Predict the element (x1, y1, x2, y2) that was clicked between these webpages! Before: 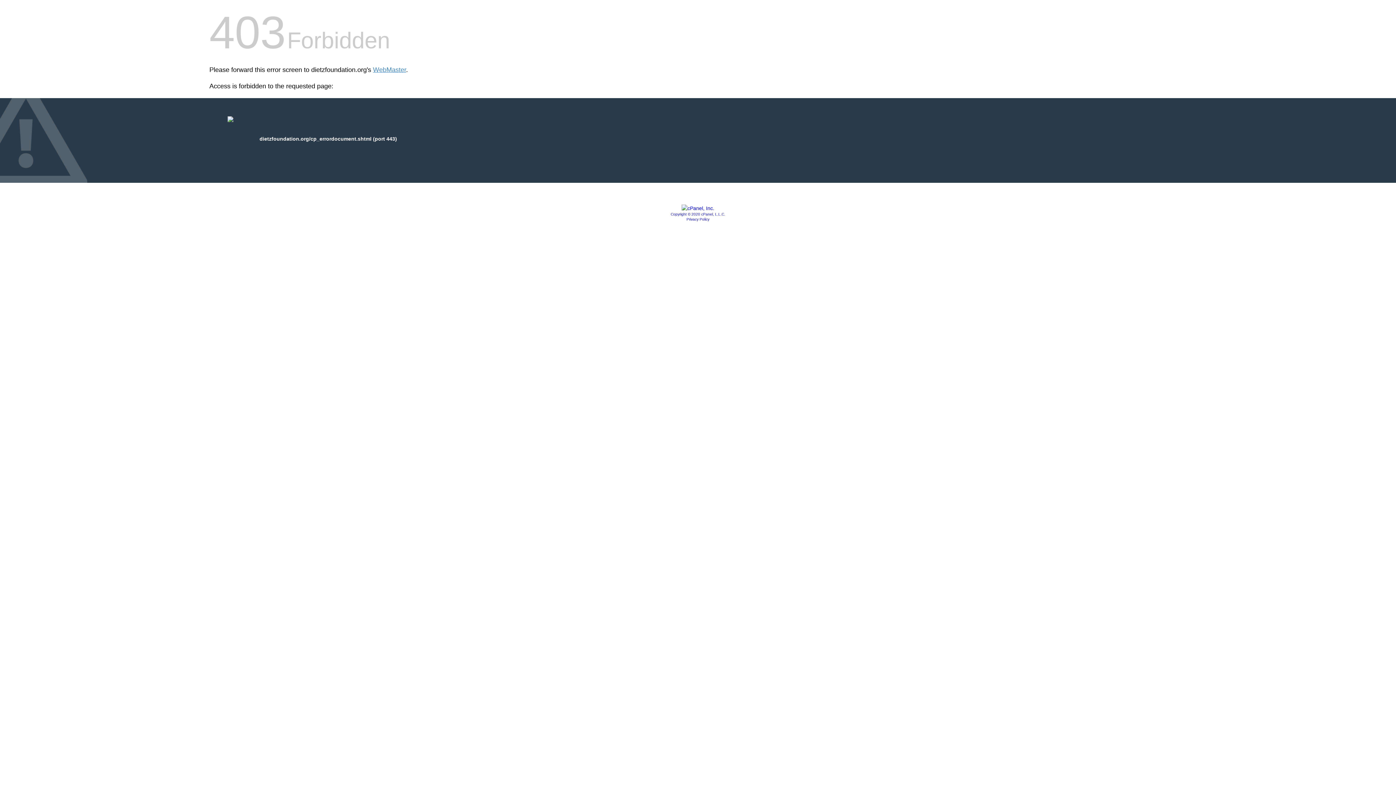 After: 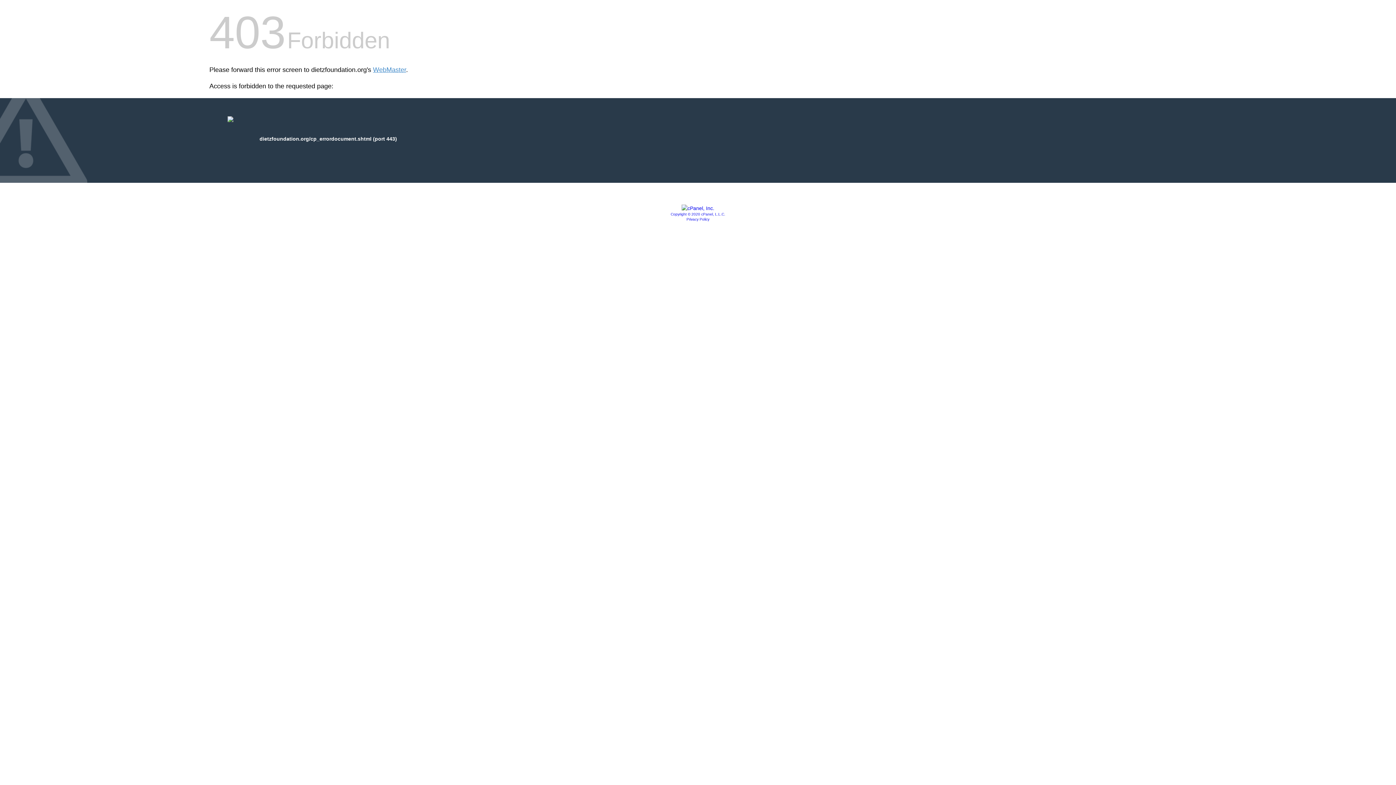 Action: bbox: (686, 217, 709, 221) label: Privacy Policy